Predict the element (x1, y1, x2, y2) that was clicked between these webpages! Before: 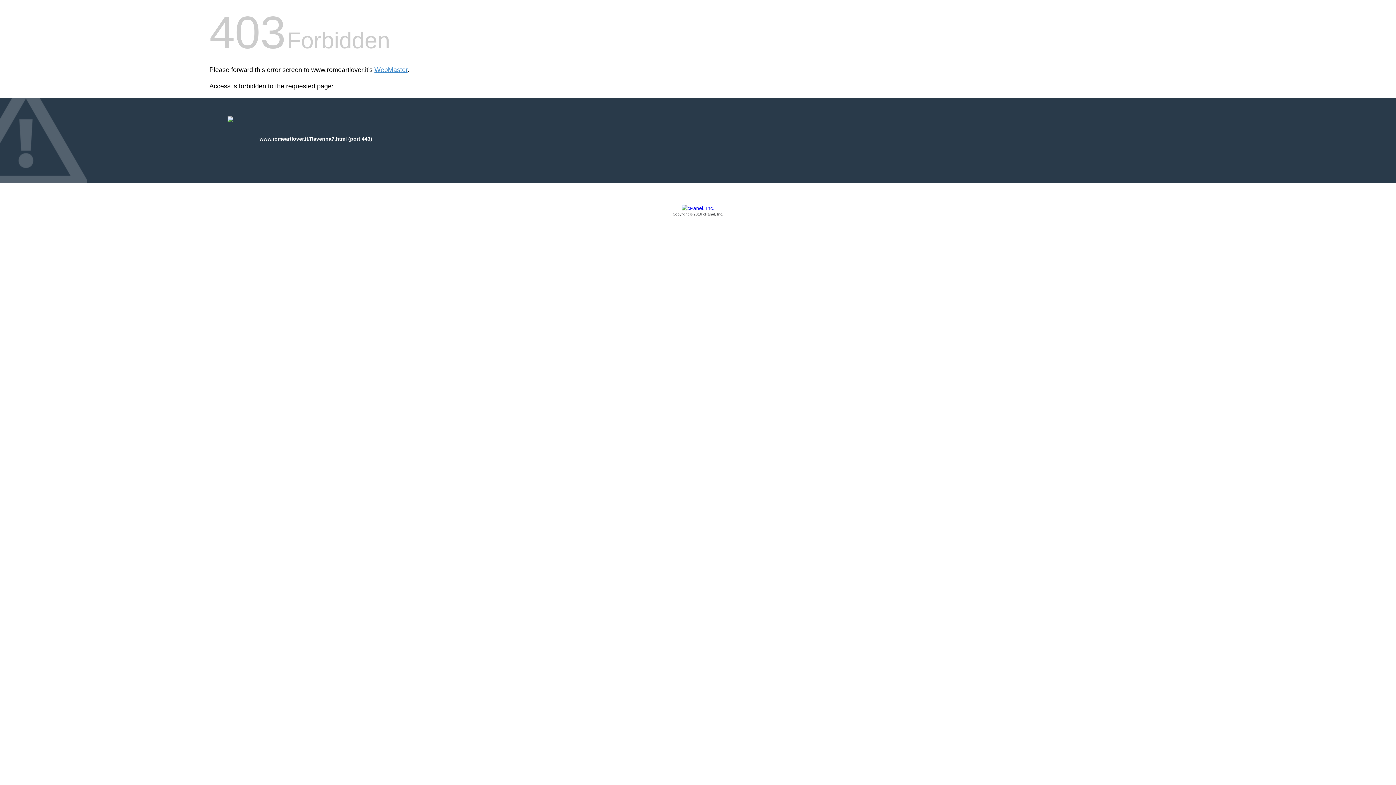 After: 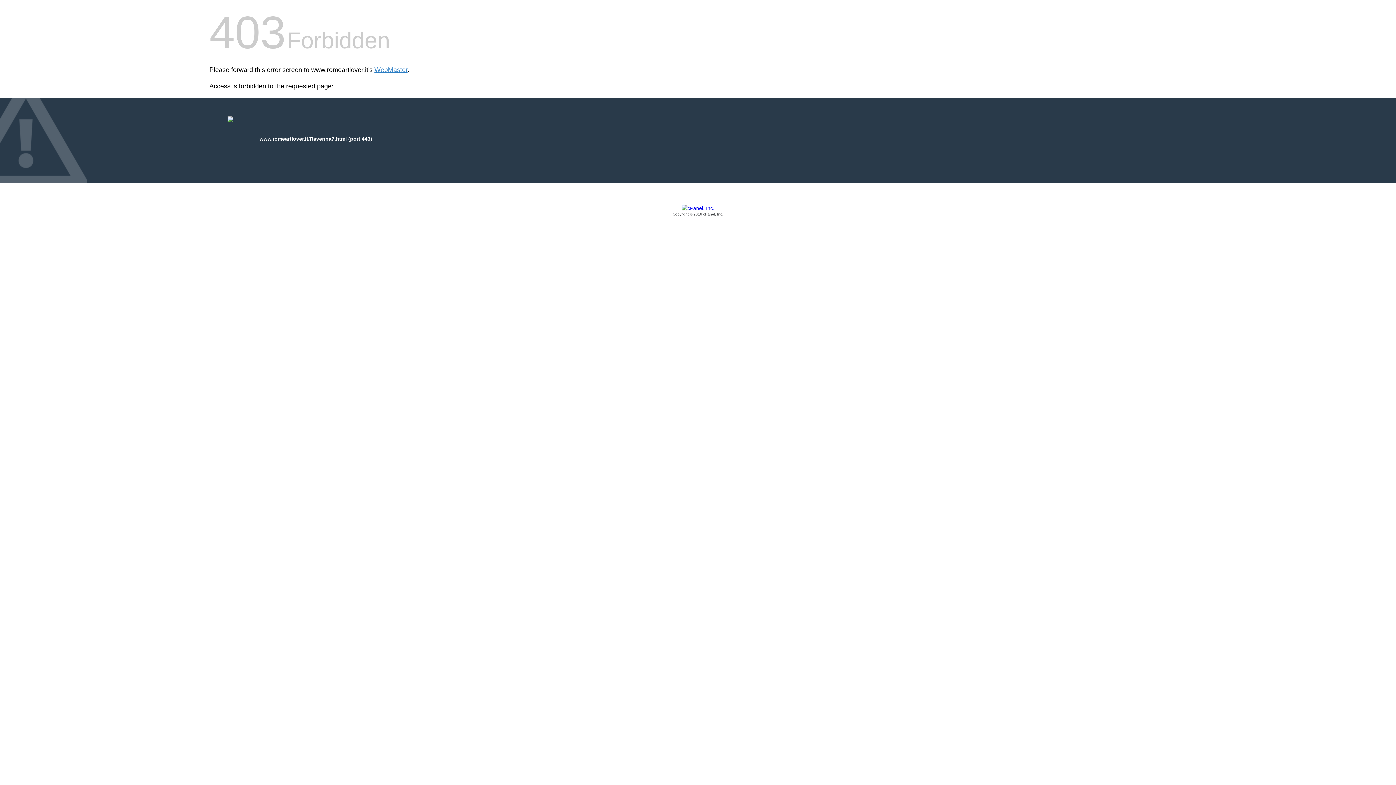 Action: bbox: (209, 205, 1186, 217) label: Copyright © 2016 cPanel, Inc.